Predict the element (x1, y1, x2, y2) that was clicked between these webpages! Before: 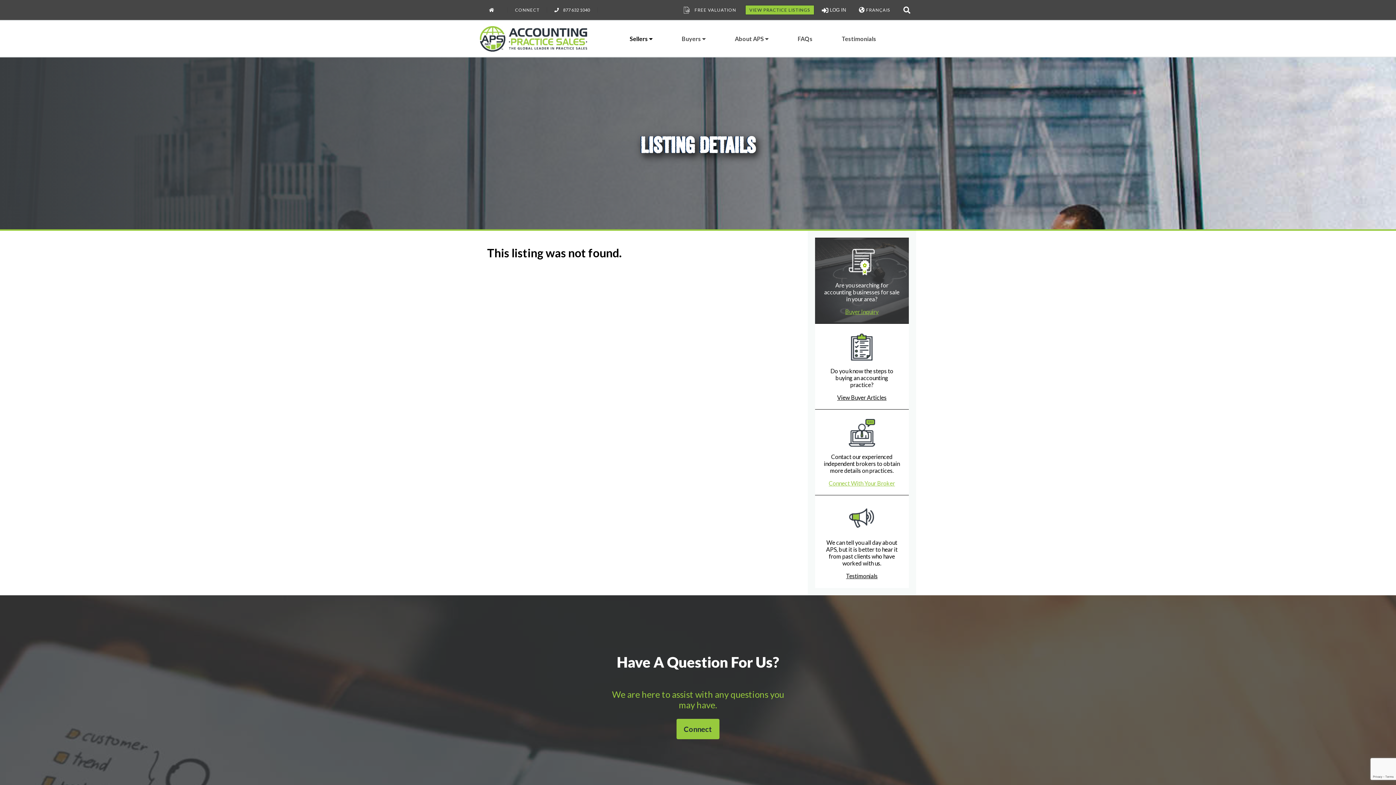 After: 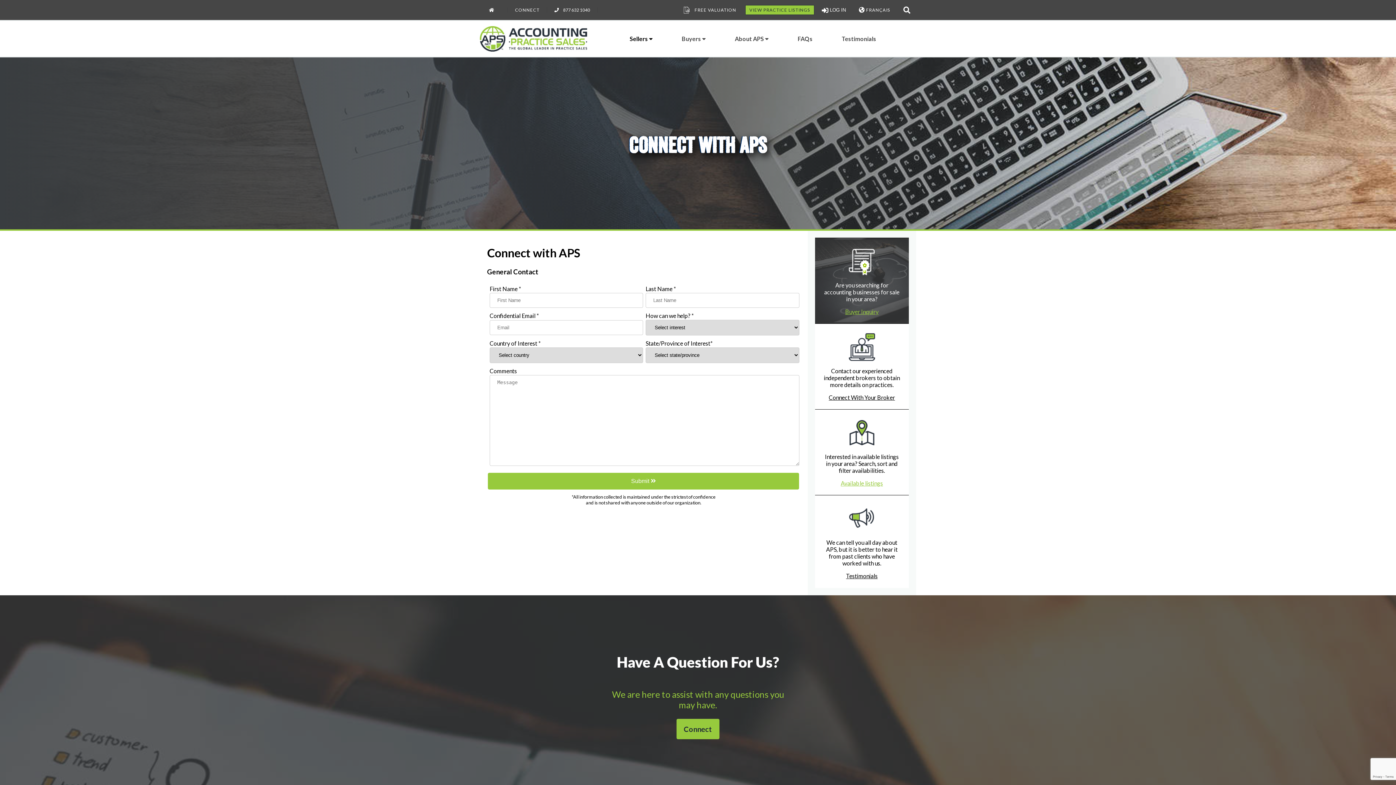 Action: label: Connect bbox: (676, 719, 719, 739)